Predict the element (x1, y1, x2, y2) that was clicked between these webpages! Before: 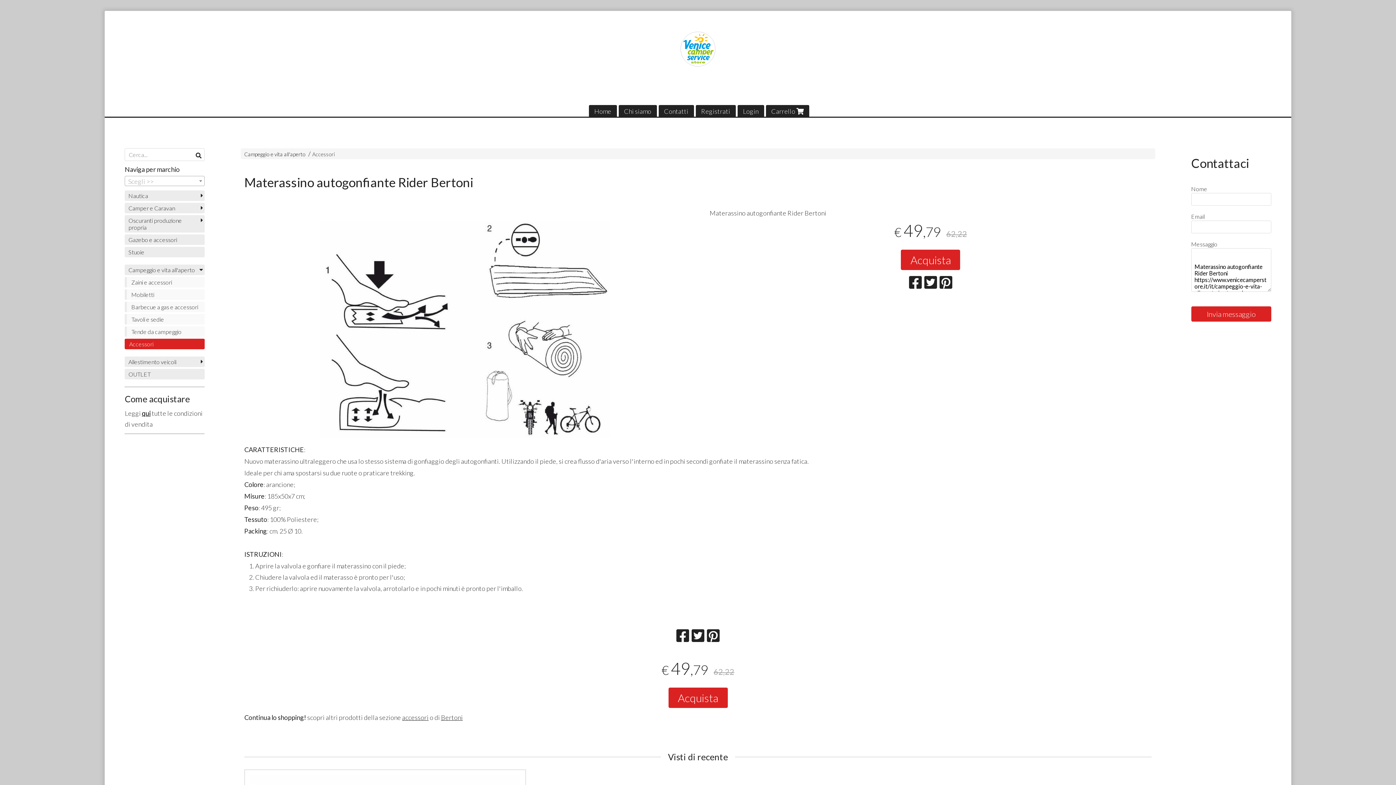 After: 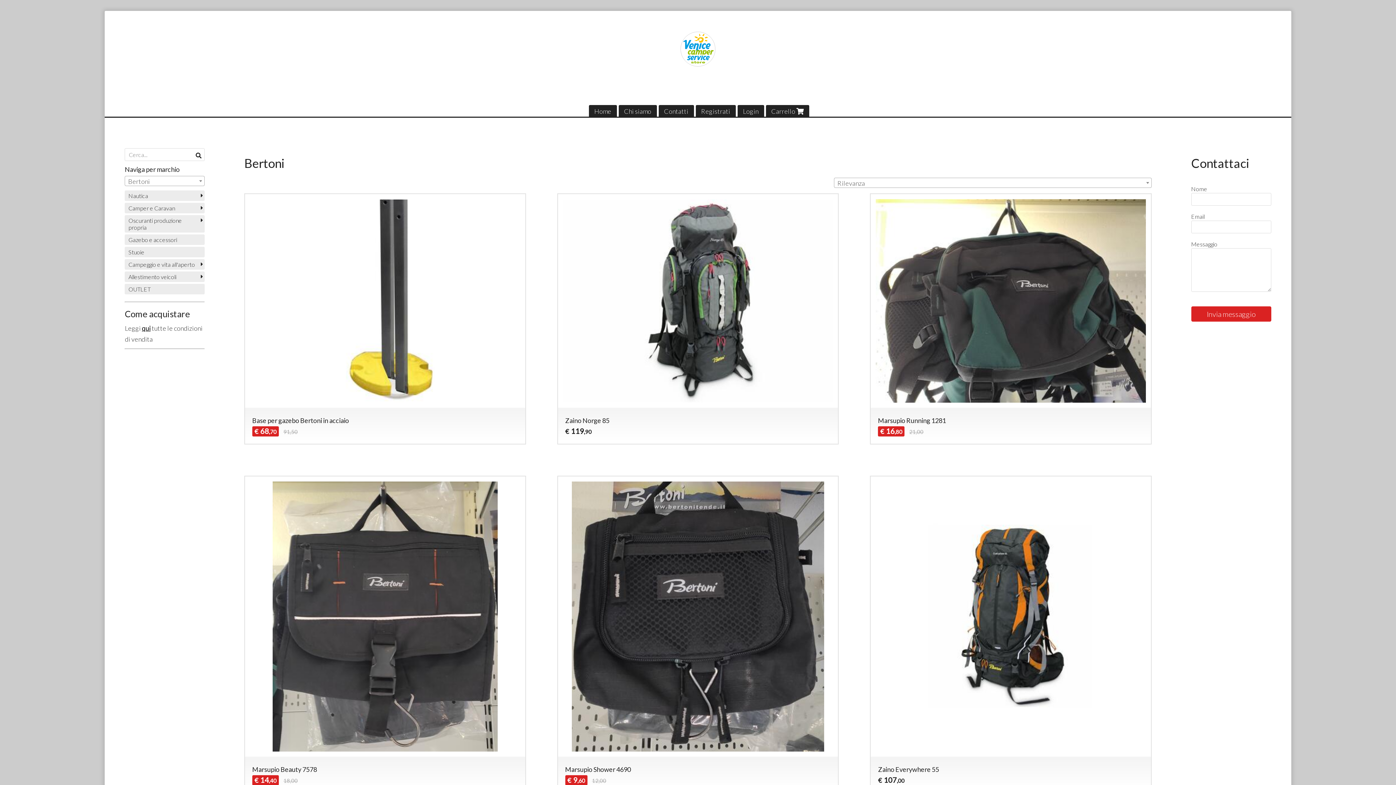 Action: label: Bertoni bbox: (441, 713, 462, 721)